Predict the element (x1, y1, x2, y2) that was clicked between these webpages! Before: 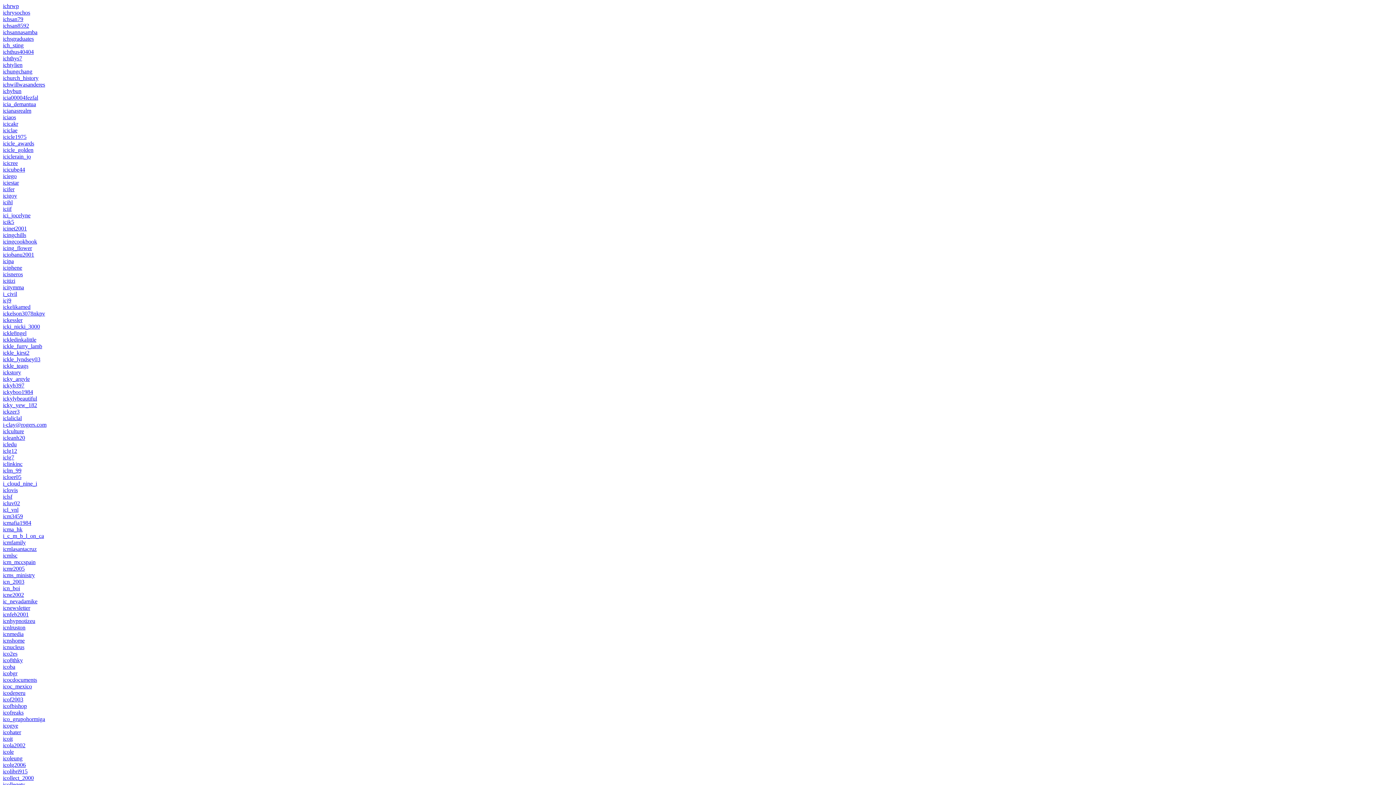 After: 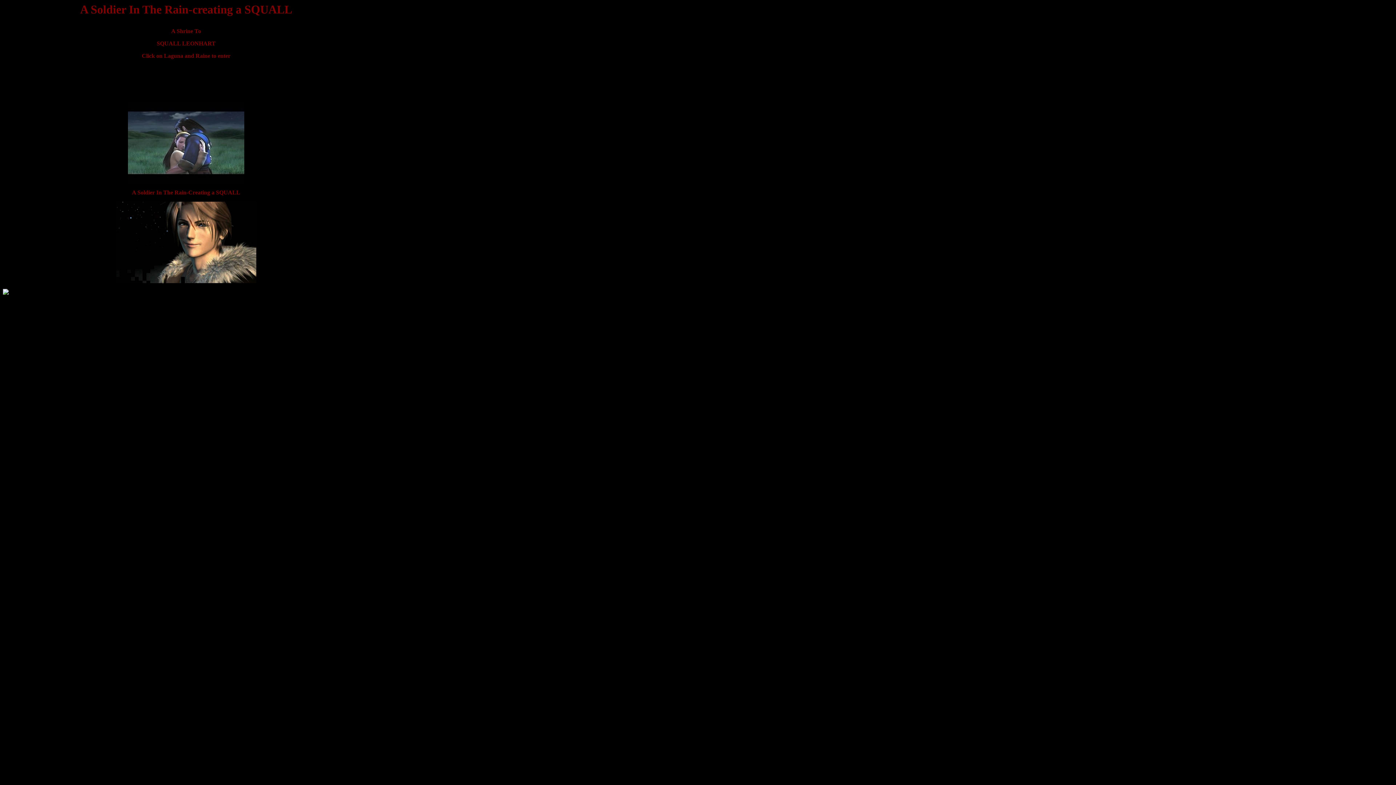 Action: label: icifer bbox: (2, 186, 14, 192)